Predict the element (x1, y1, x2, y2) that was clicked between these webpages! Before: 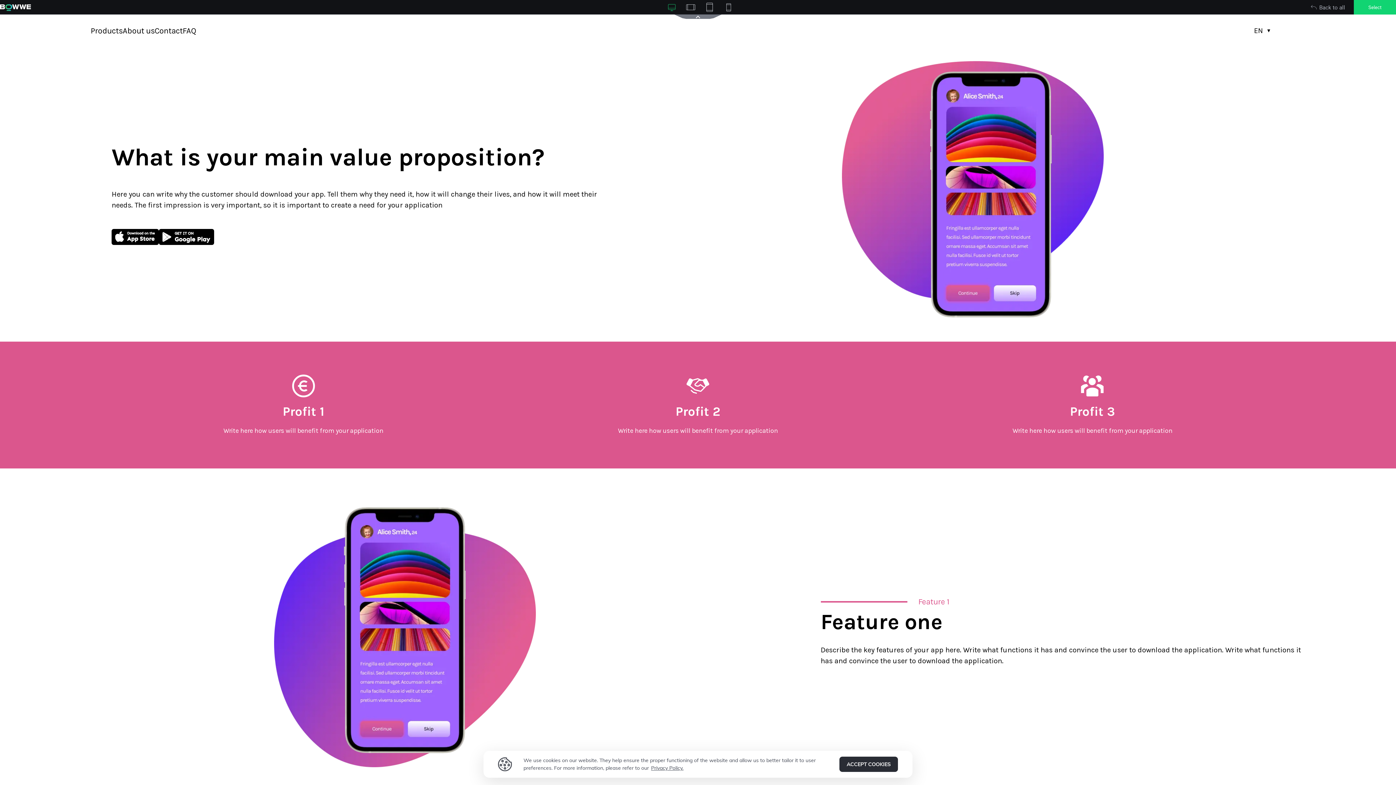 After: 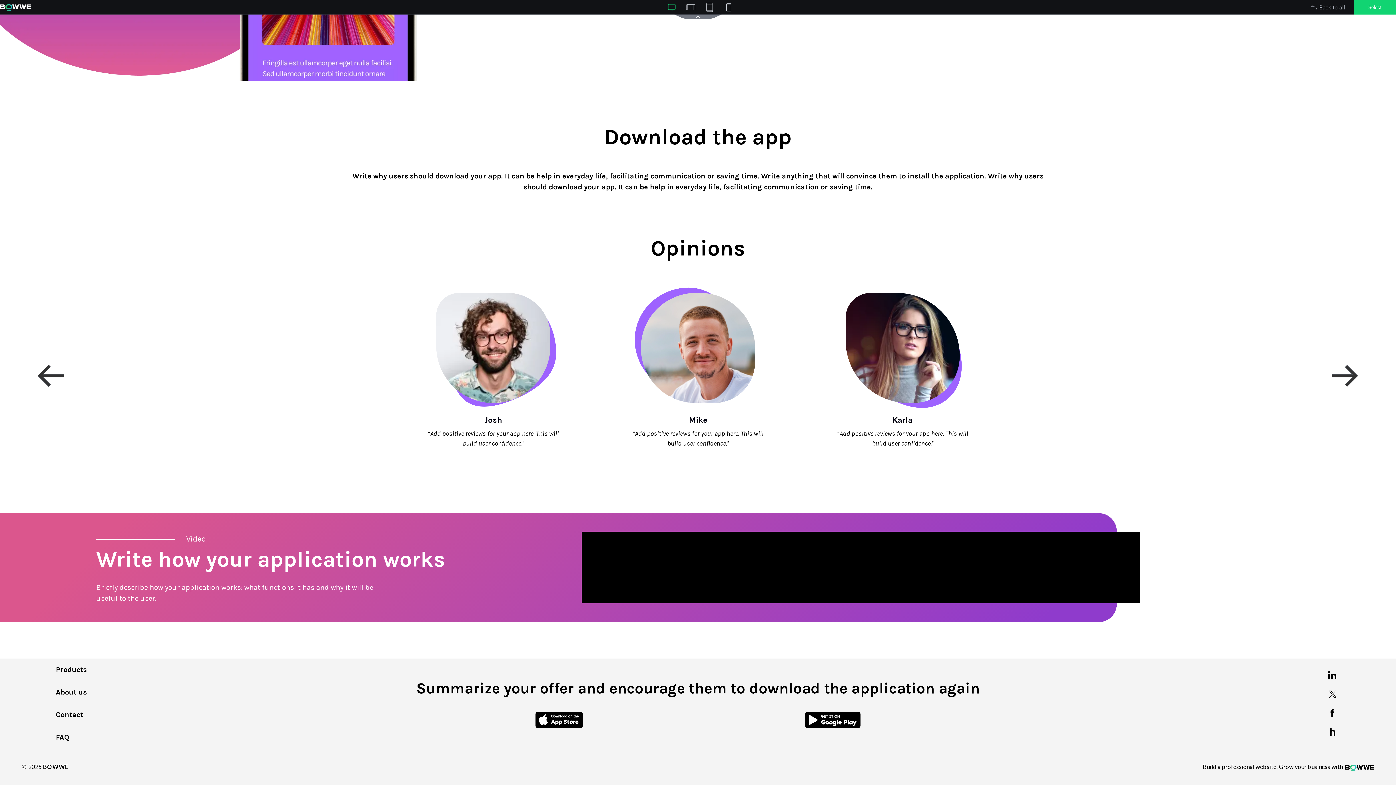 Action: bbox: (182, 24, 196, 36) label: FAQ